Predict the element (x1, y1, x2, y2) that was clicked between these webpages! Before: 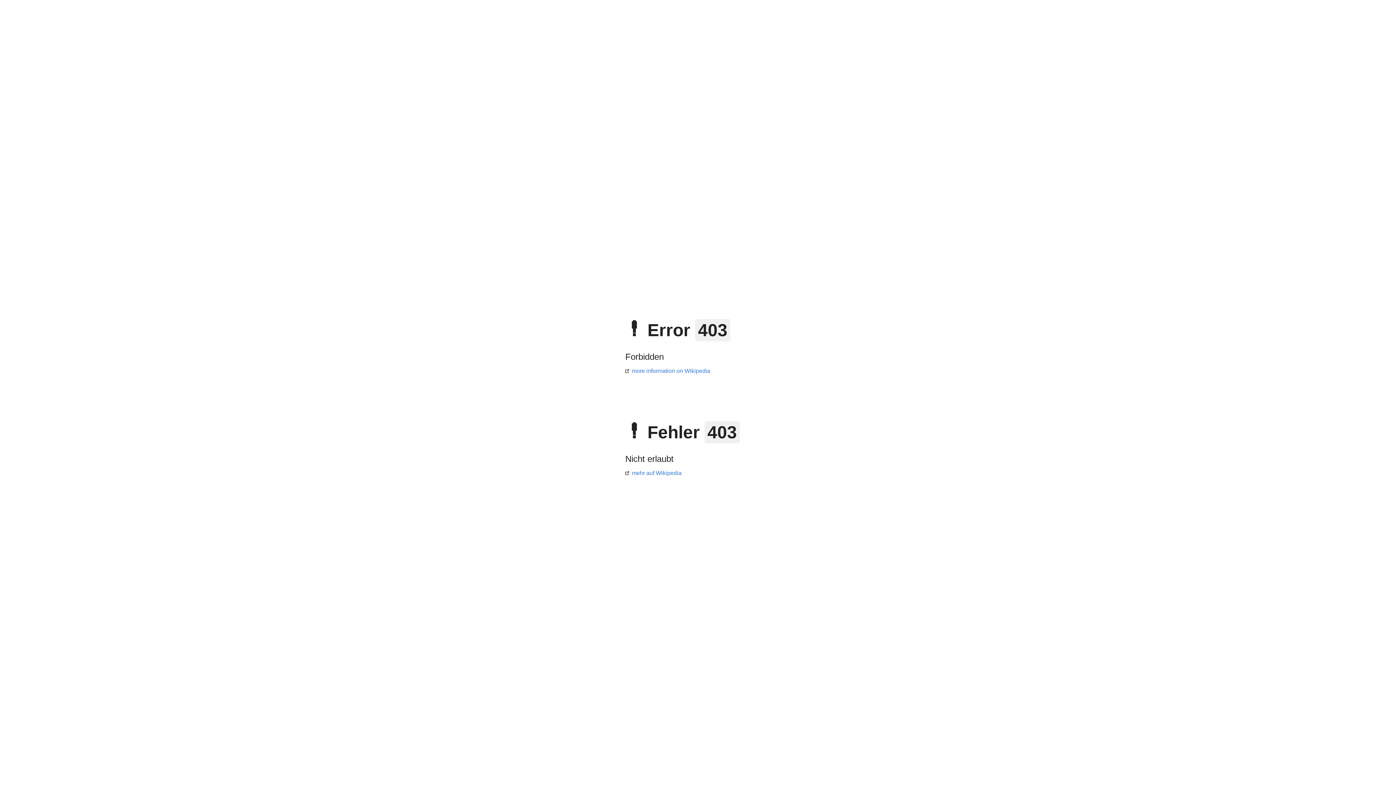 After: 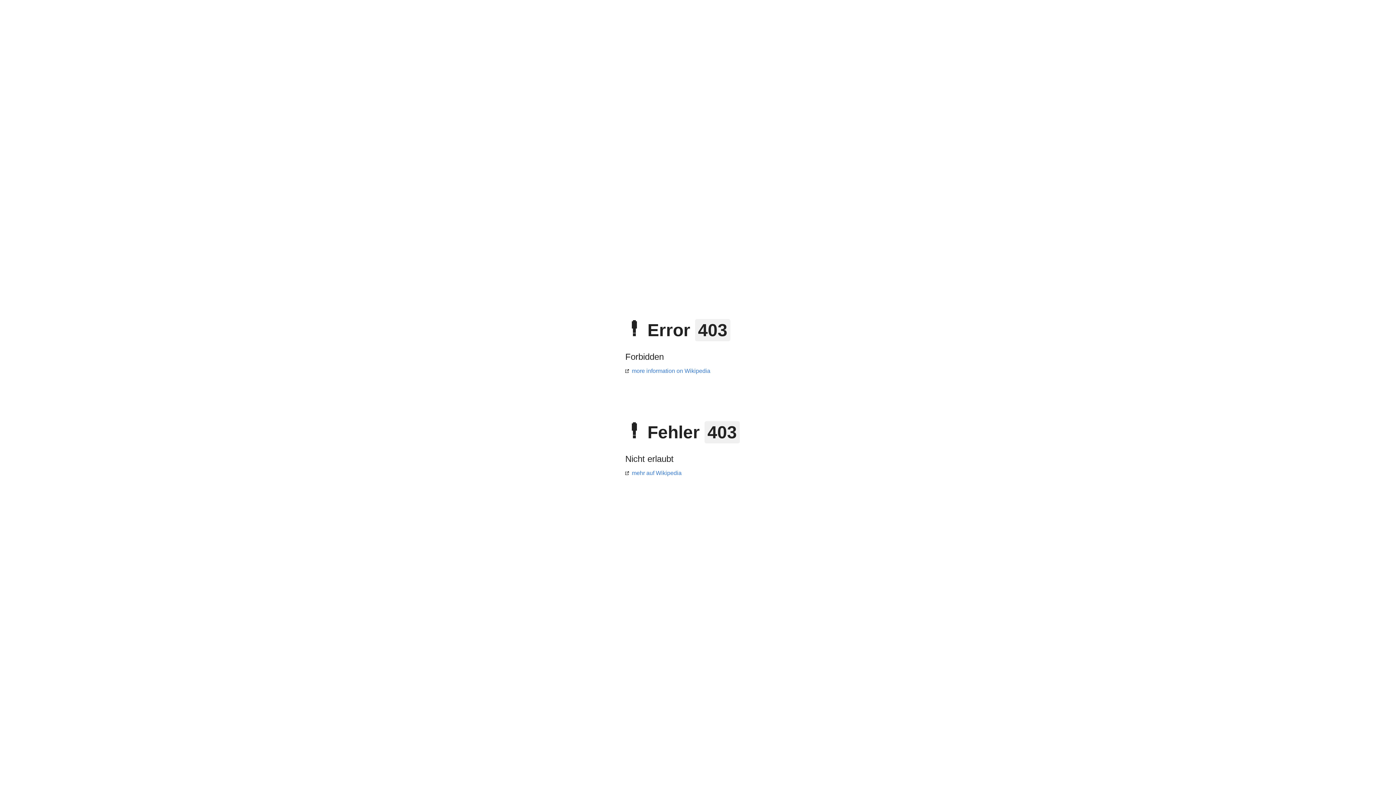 Action: bbox: (625, 368, 710, 374) label: more information on Wikipedia